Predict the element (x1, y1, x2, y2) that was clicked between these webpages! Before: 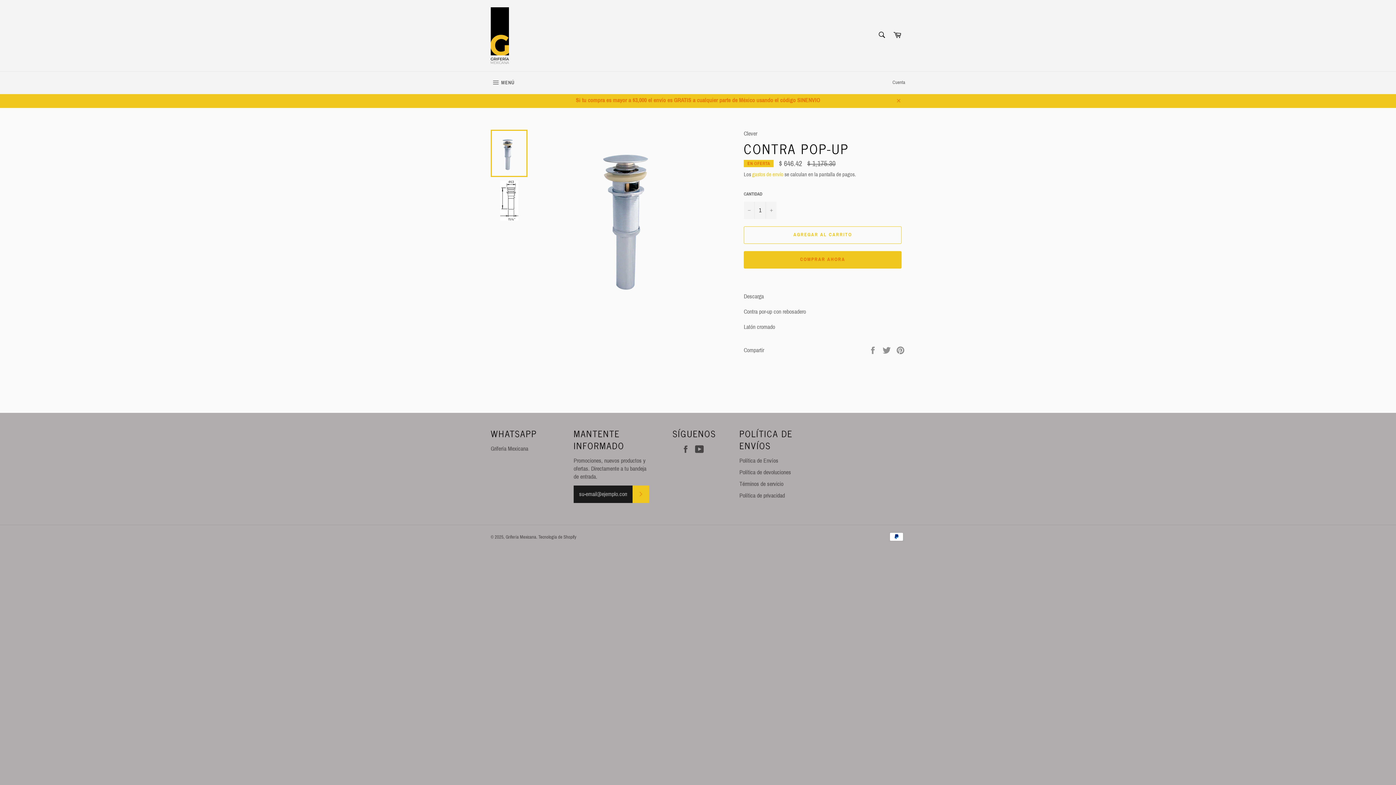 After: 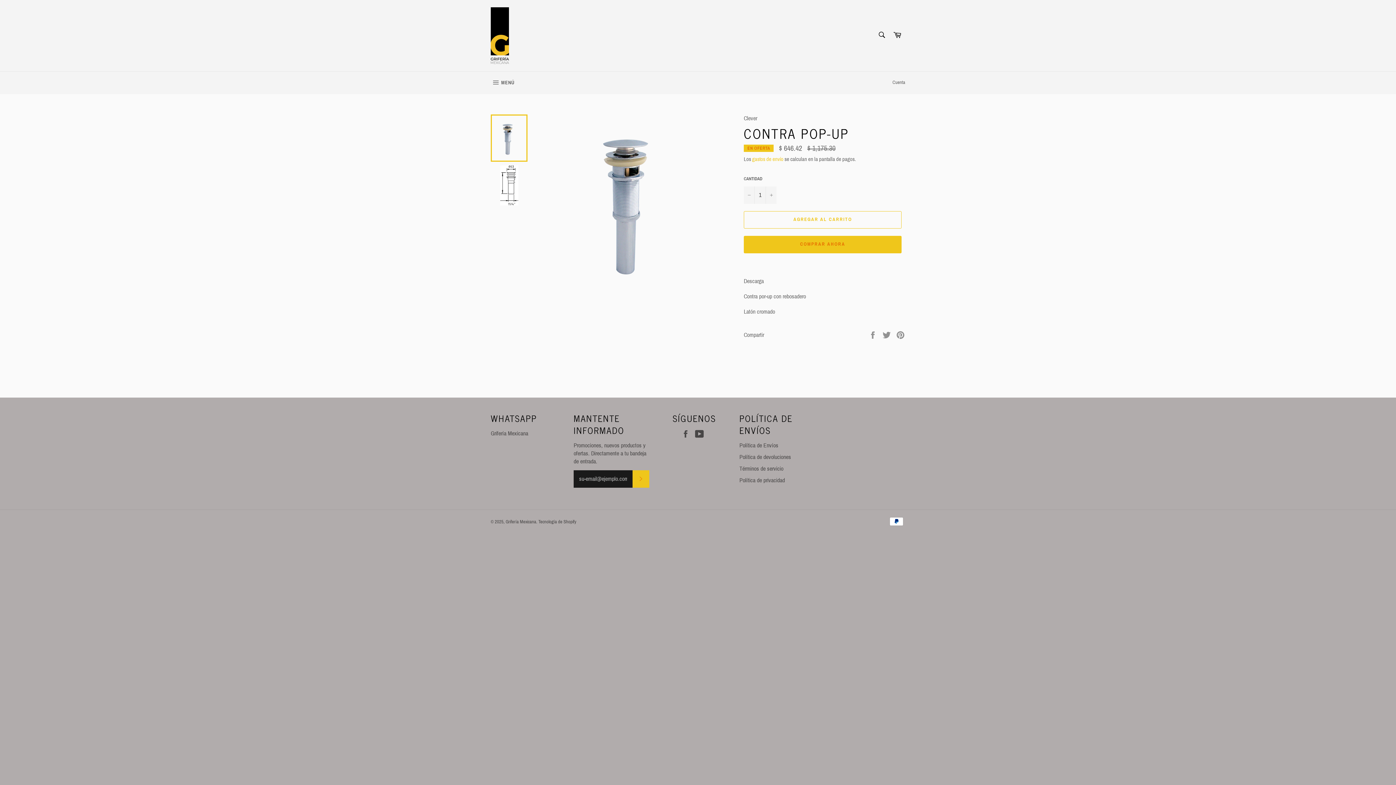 Action: label: Cerrar bbox: (891, 92, 905, 108)